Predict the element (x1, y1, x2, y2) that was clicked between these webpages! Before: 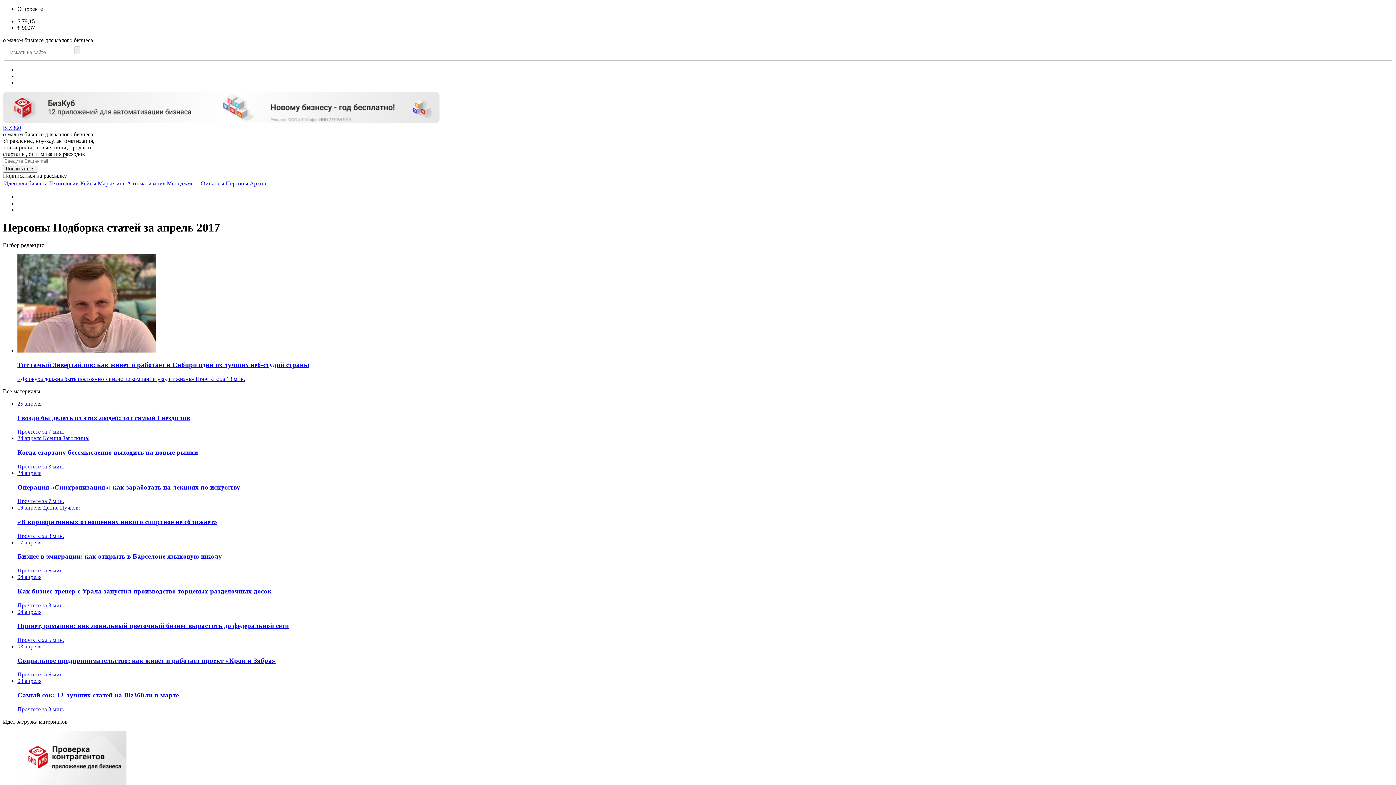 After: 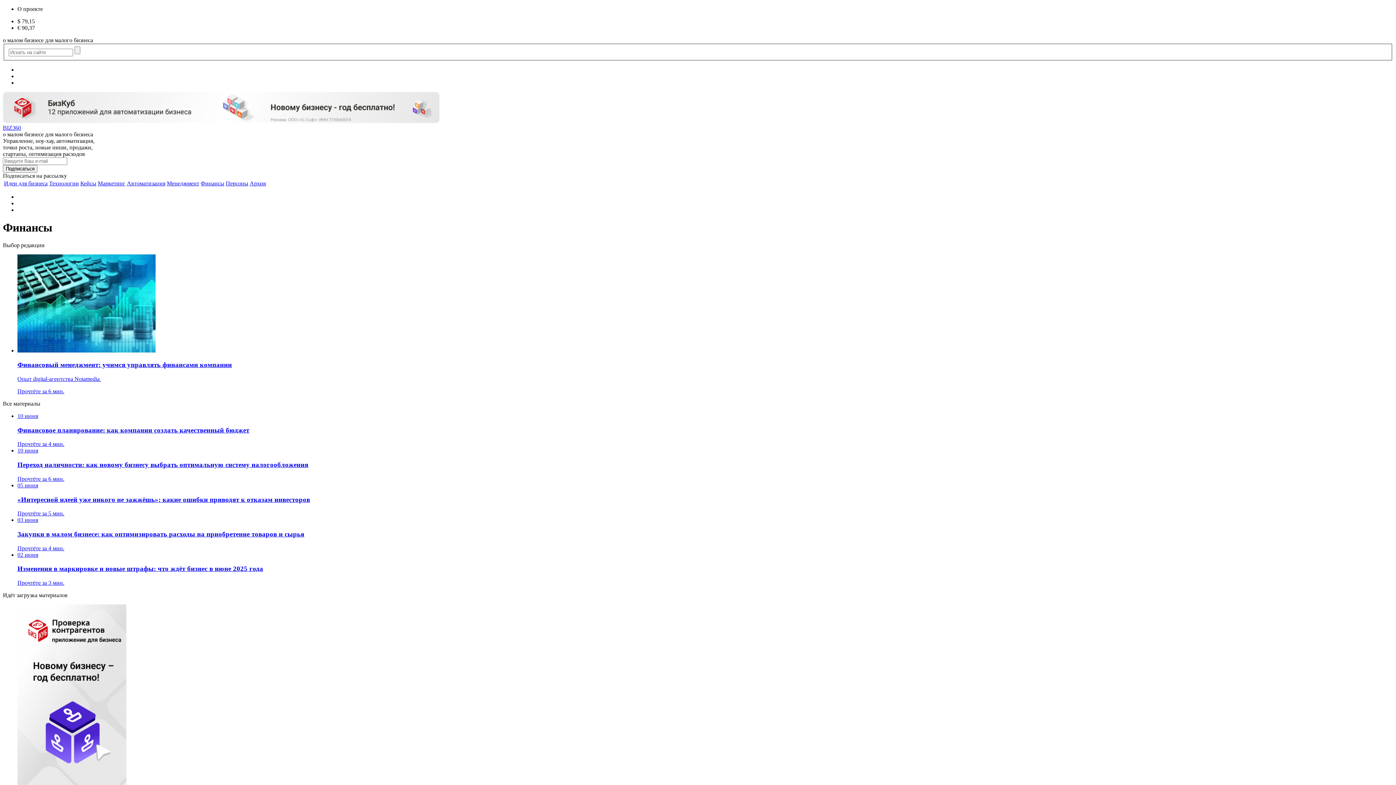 Action: bbox: (200, 180, 224, 186) label: Финансы